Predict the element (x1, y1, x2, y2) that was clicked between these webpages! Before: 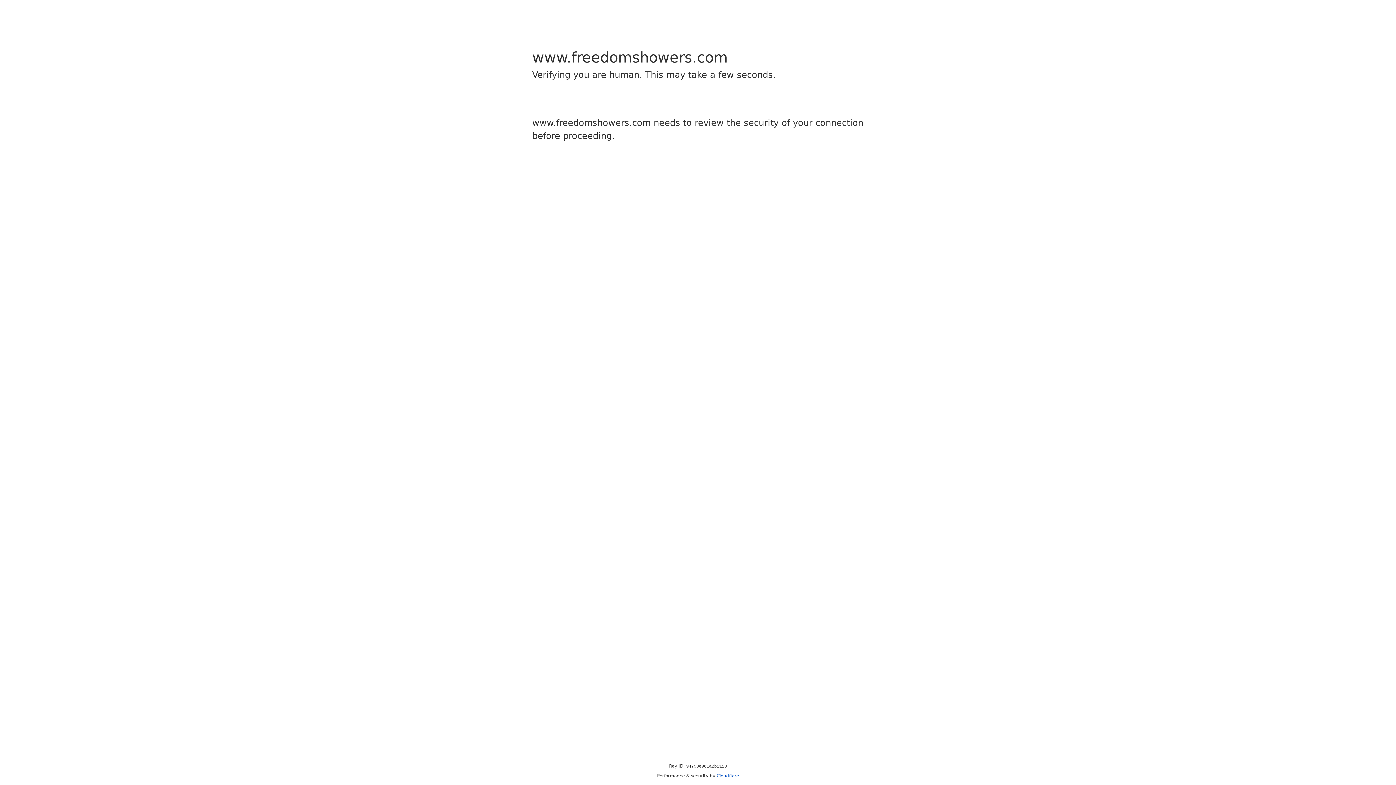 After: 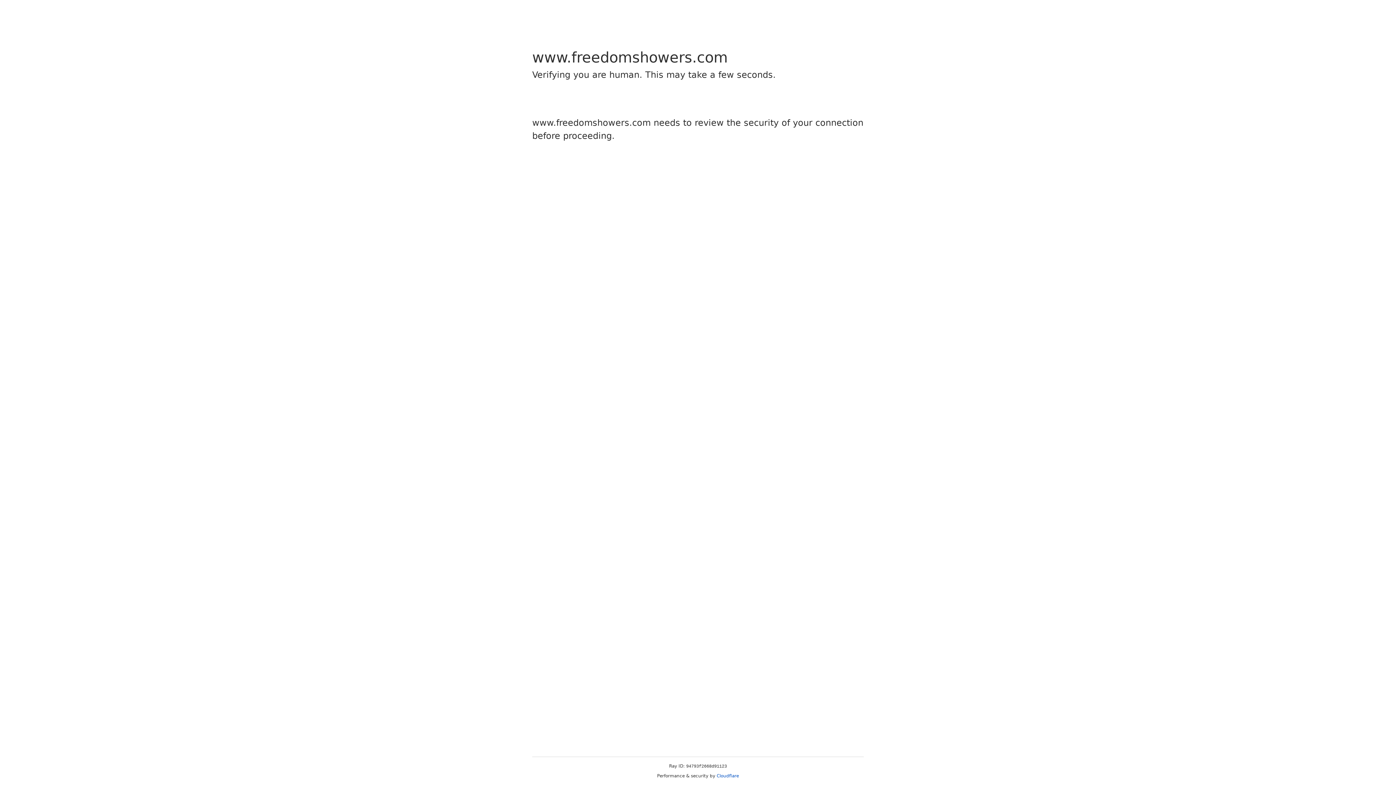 Action: label: Cloudflare bbox: (716, 773, 739, 778)